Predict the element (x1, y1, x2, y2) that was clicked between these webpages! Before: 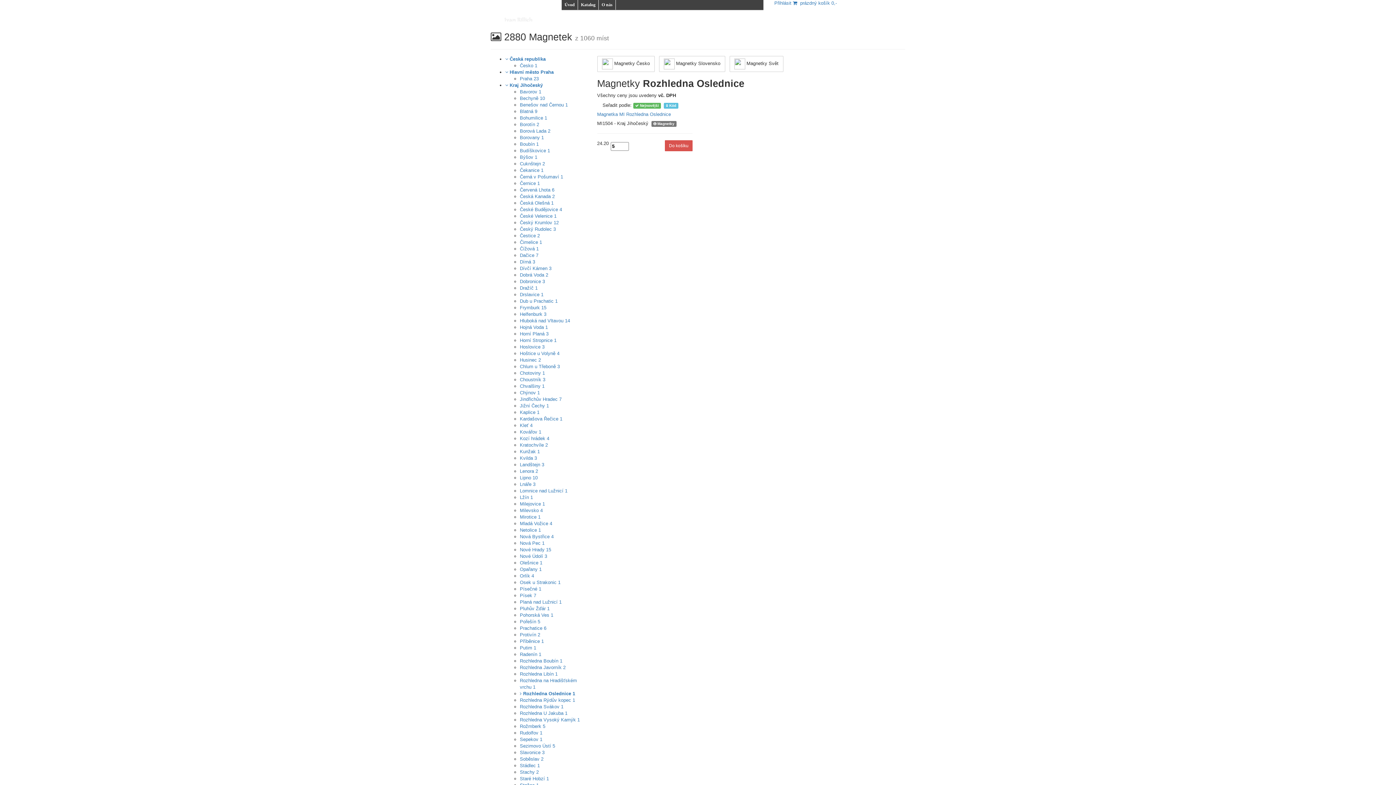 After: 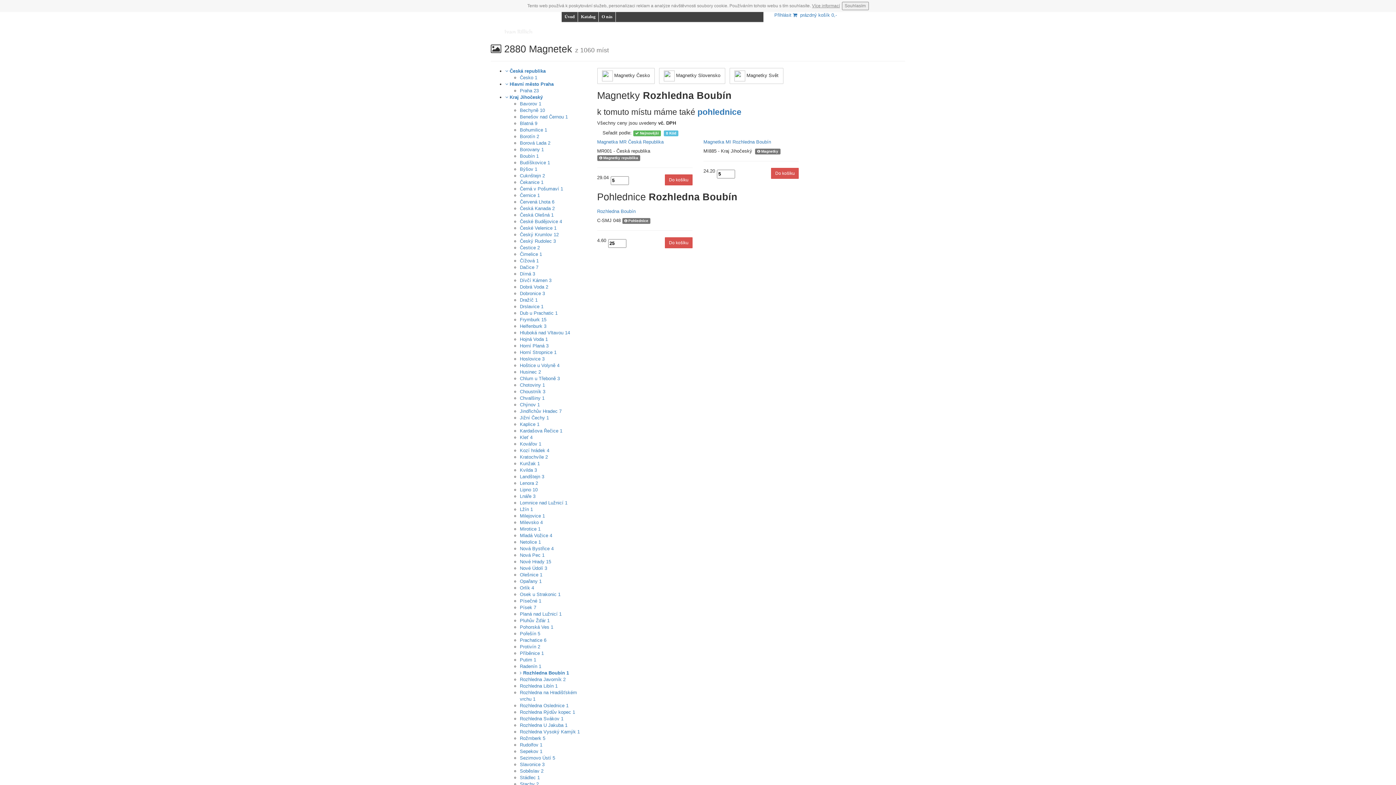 Action: bbox: (520, 658, 562, 664) label: Rozhledna Boubín 1